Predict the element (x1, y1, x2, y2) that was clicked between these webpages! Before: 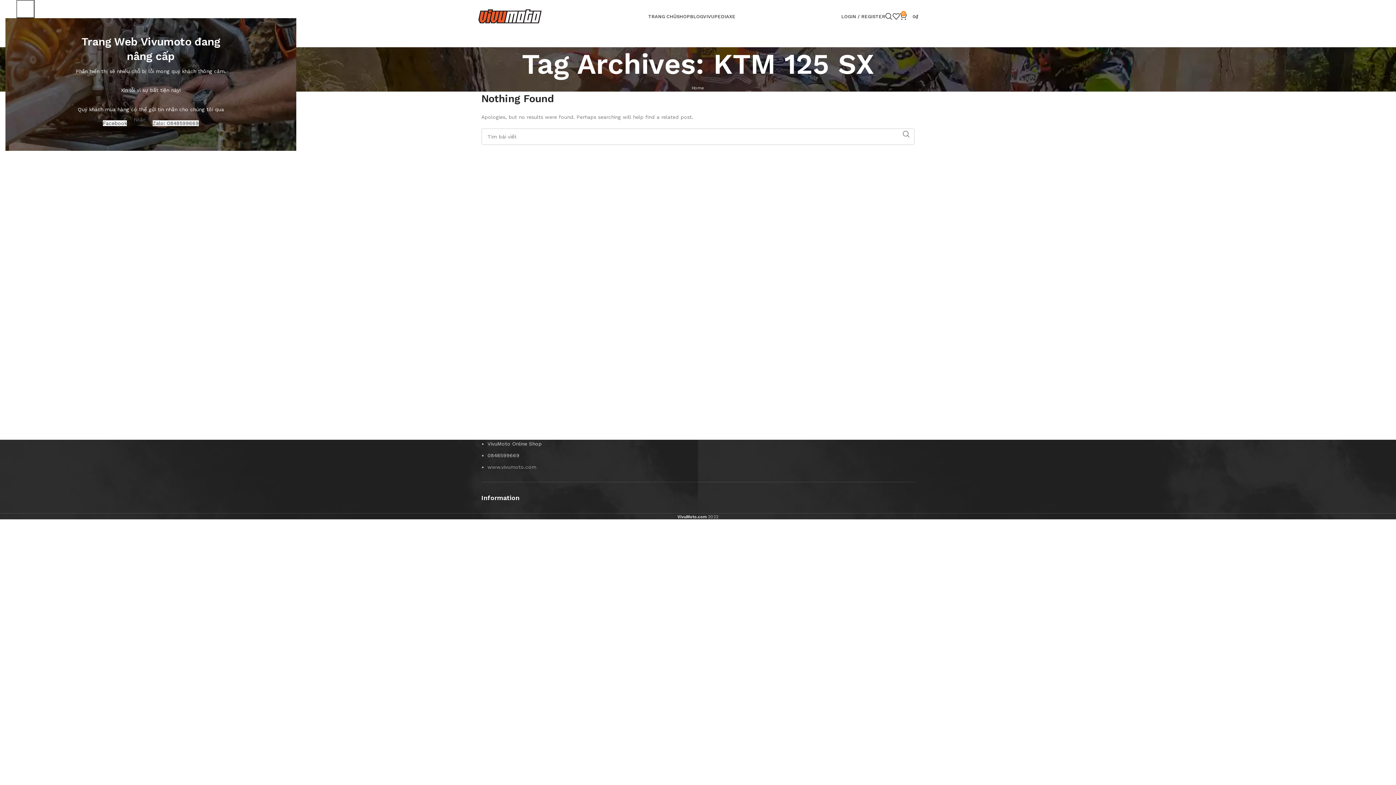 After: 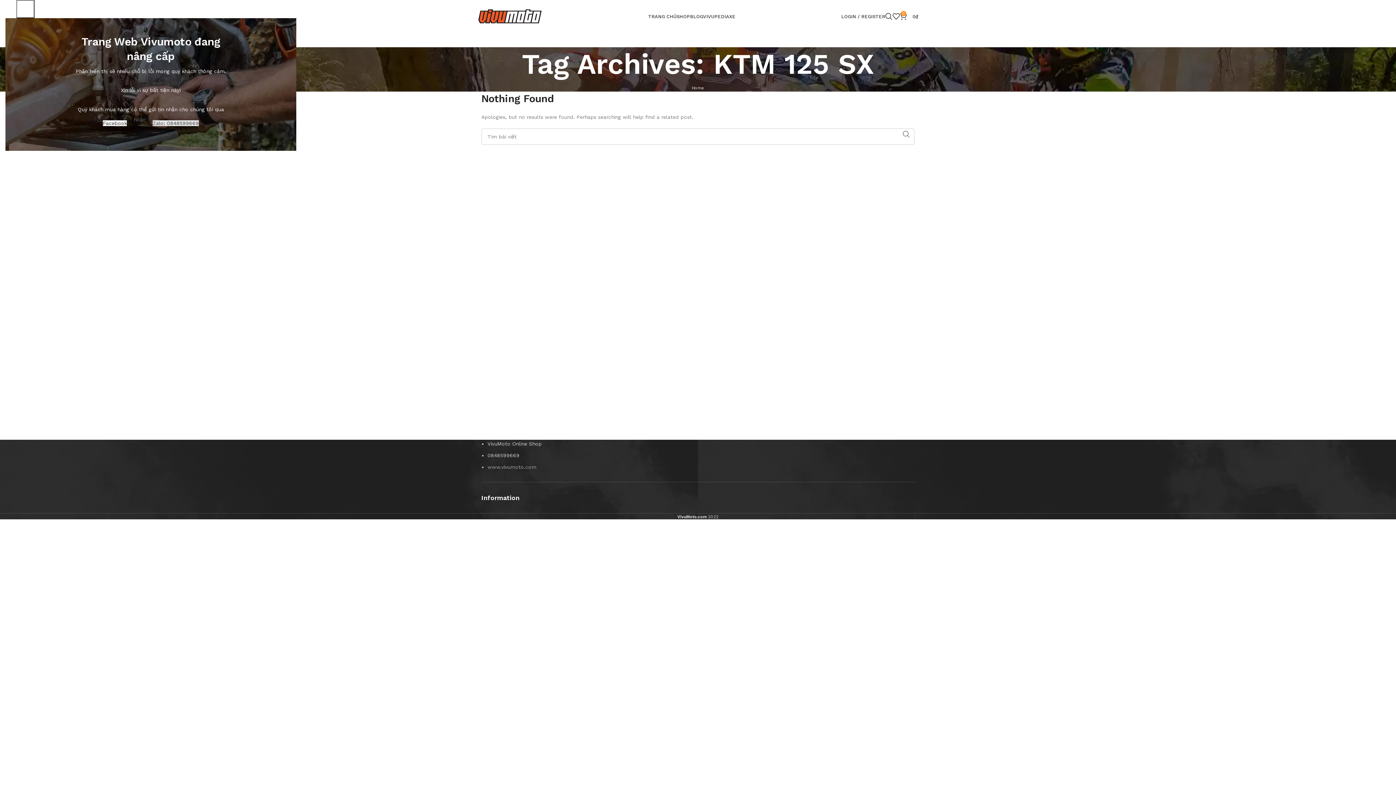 Action: label: Zalo: 0848599669 bbox: (152, 120, 198, 126)